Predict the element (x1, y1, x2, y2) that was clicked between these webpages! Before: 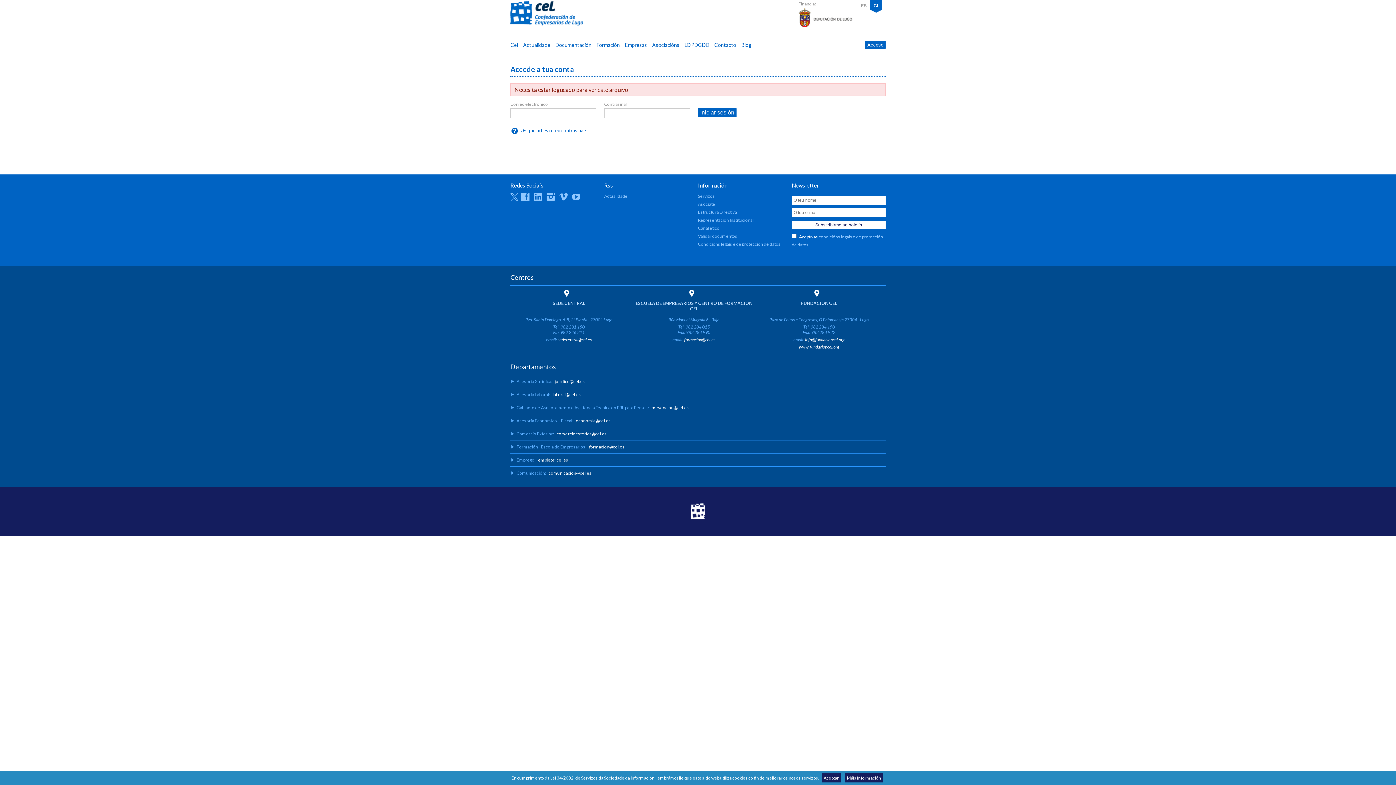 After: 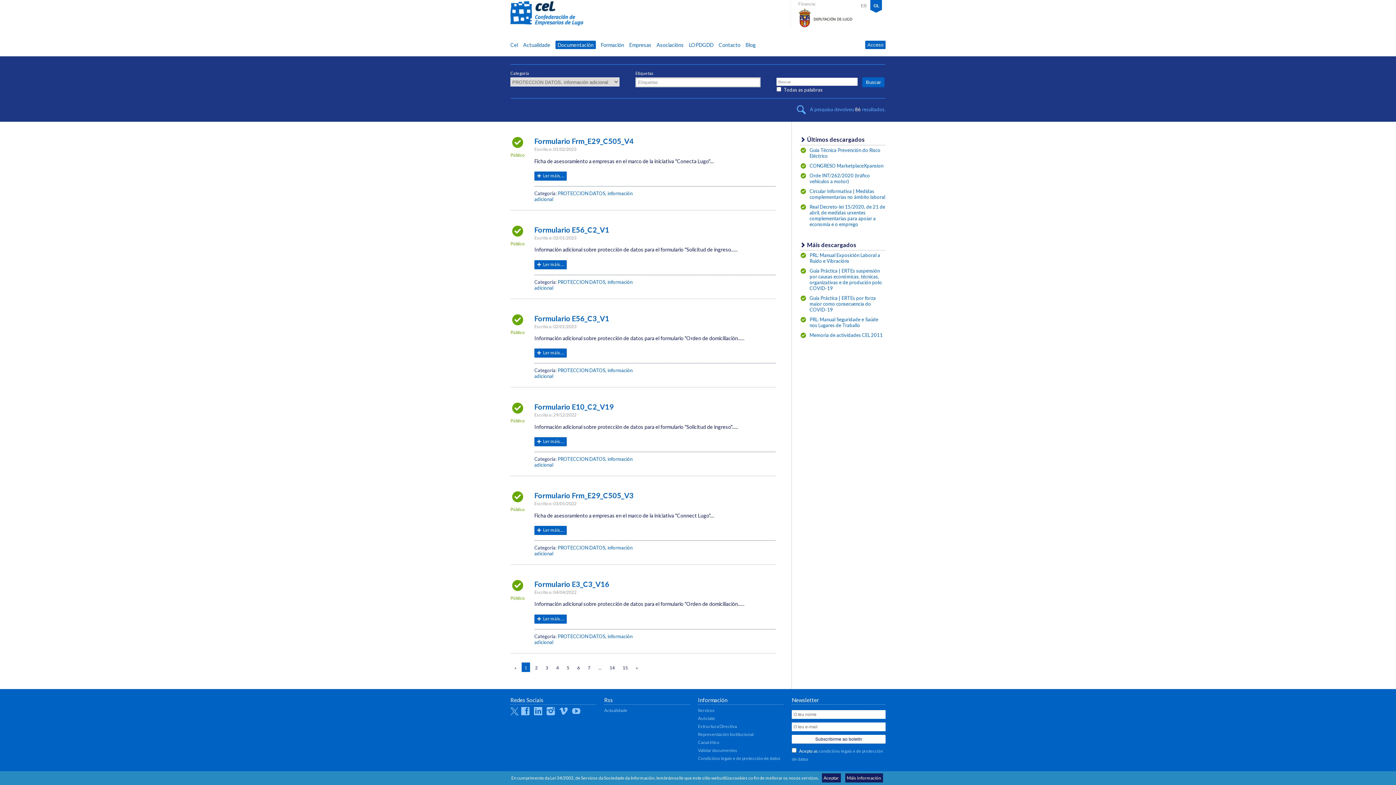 Action: bbox: (684, 41, 709, 48) label: LOPDGDD